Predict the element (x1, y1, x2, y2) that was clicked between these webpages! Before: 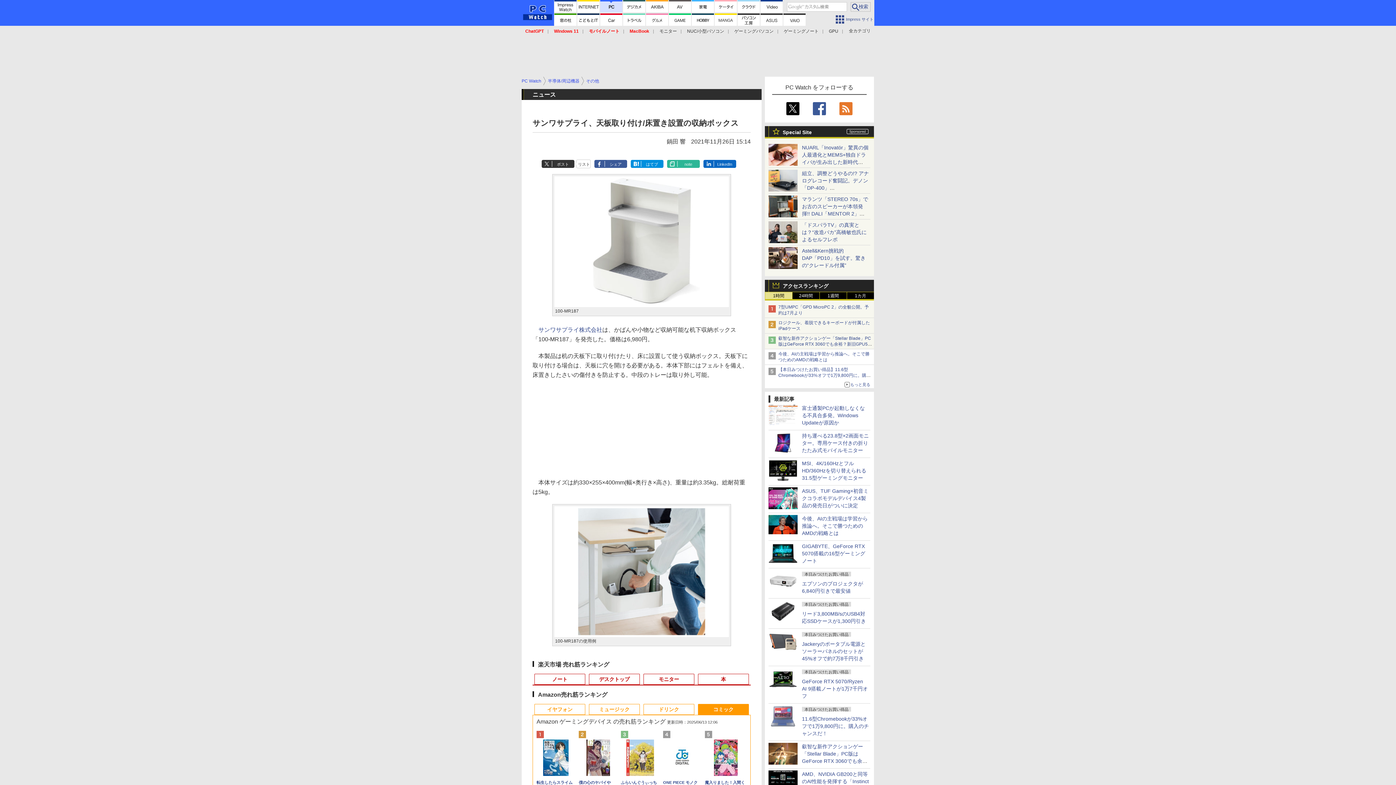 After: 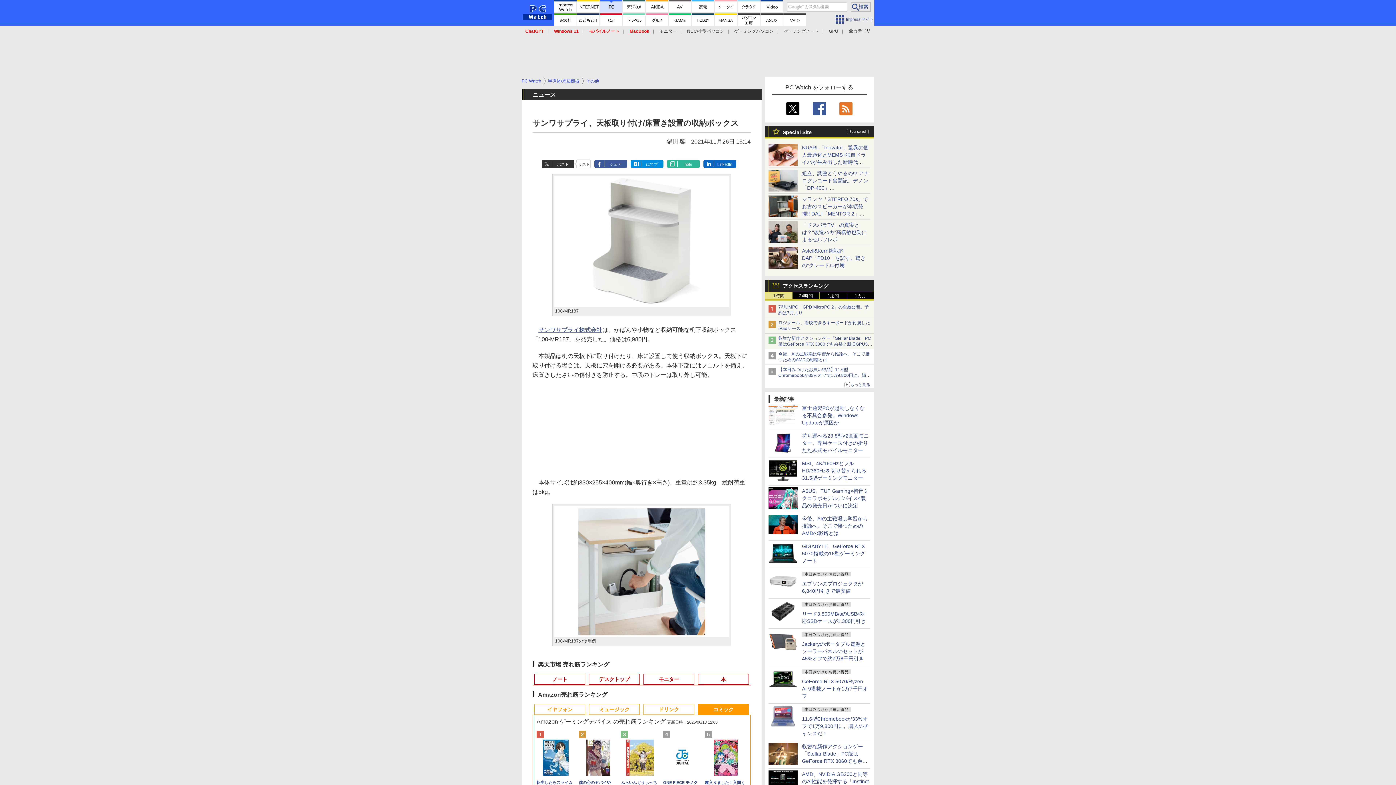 Action: label: サンワサプライ株式会社 bbox: (538, 326, 602, 333)